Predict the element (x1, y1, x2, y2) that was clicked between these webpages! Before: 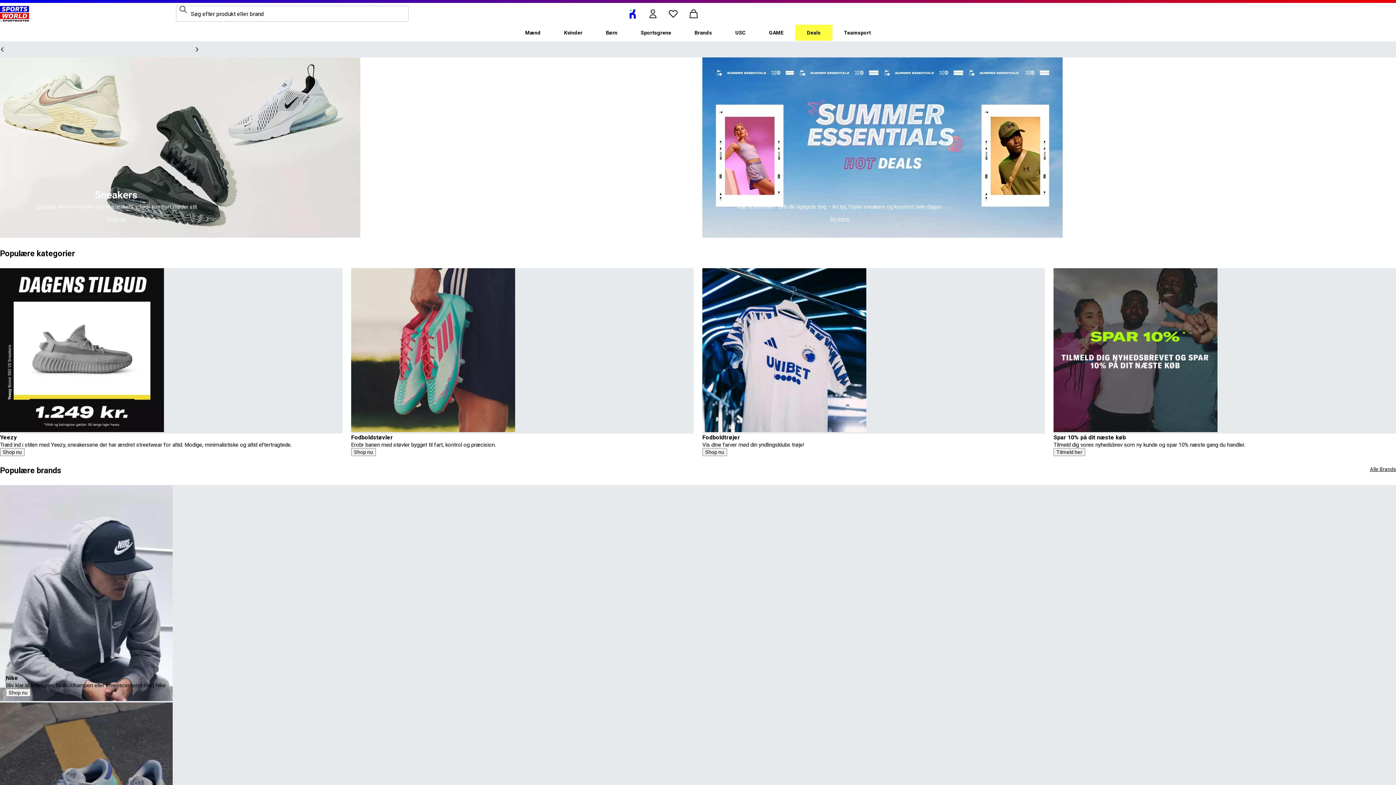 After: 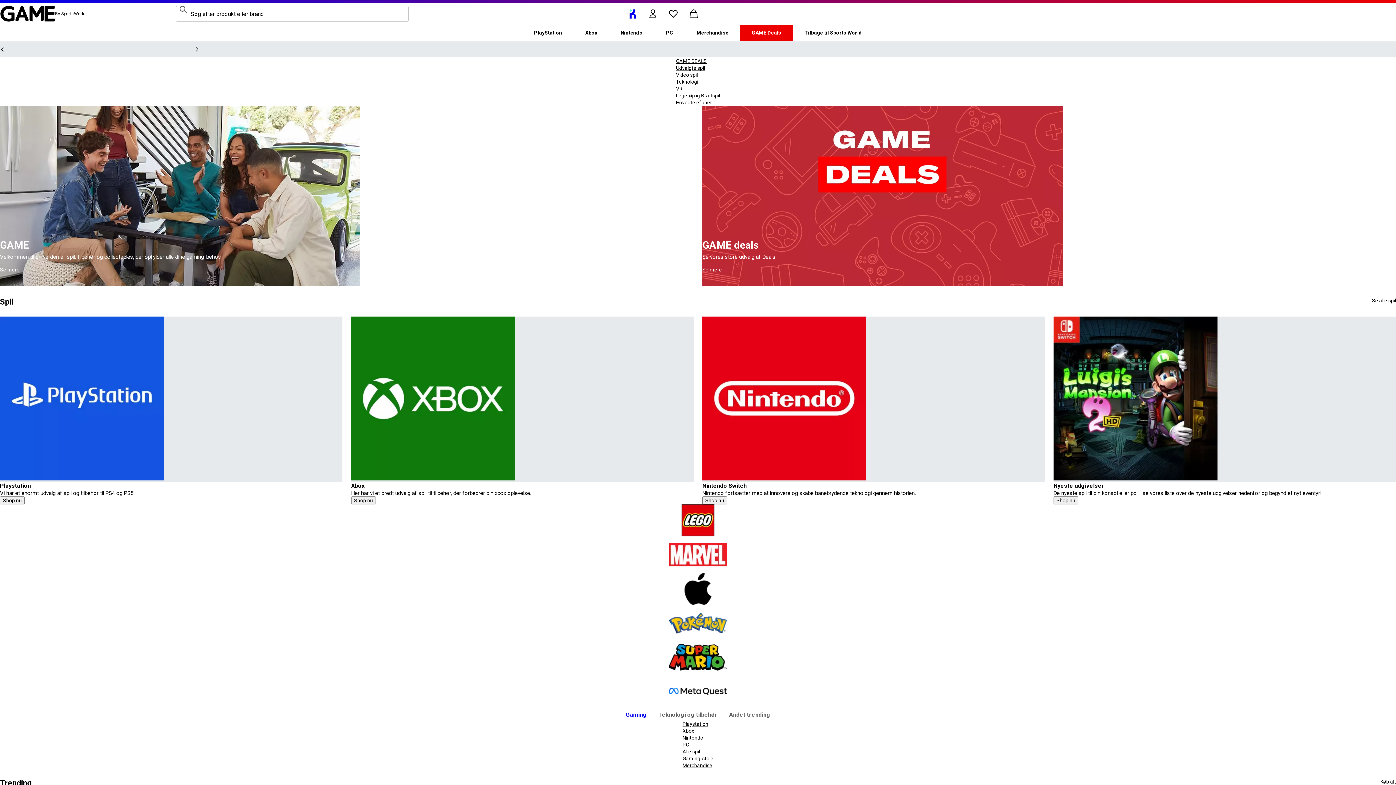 Action: bbox: (757, 24, 795, 40) label: GAME